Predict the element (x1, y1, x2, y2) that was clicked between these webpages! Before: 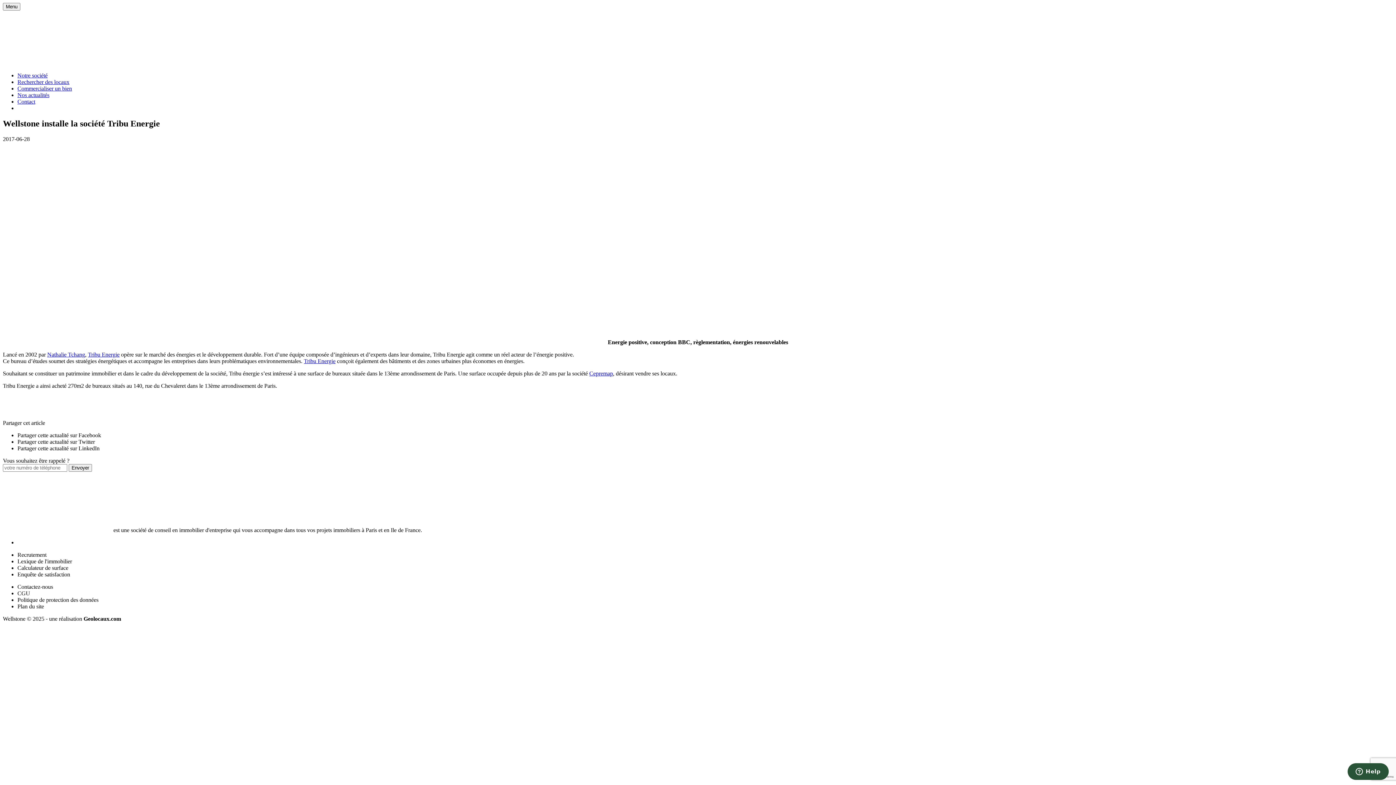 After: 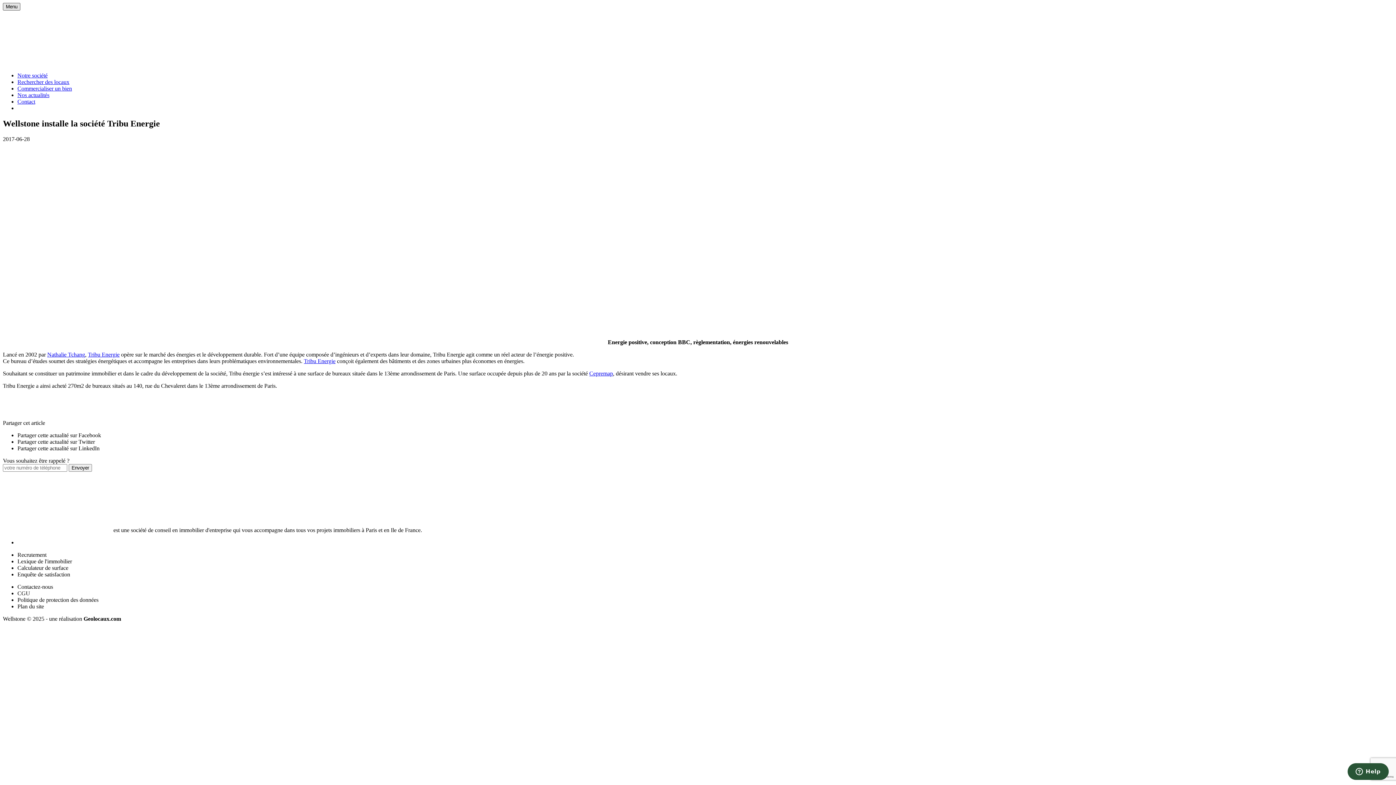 Action: label: Menu bbox: (2, 2, 20, 10)